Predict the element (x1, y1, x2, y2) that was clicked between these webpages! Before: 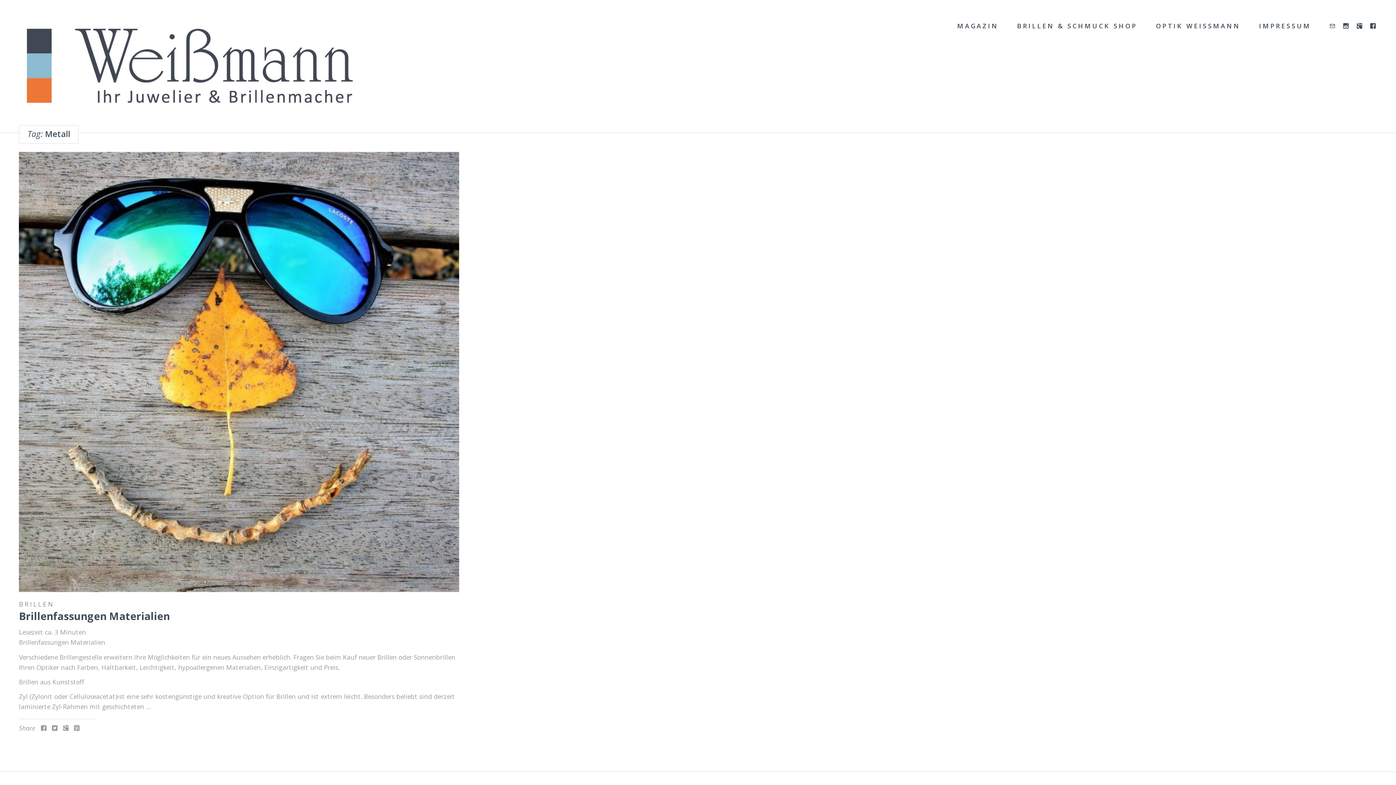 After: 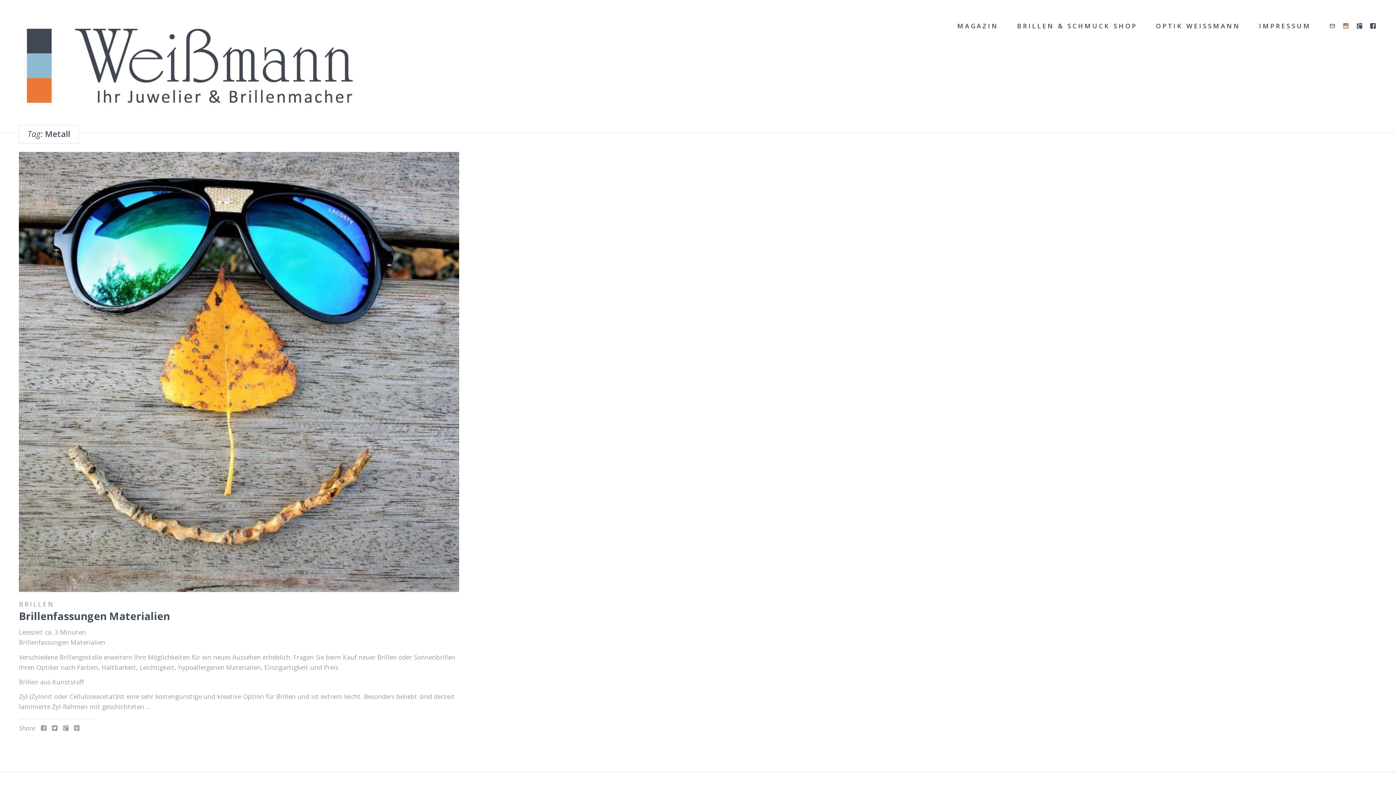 Action: bbox: (1343, 22, 1350, 29)